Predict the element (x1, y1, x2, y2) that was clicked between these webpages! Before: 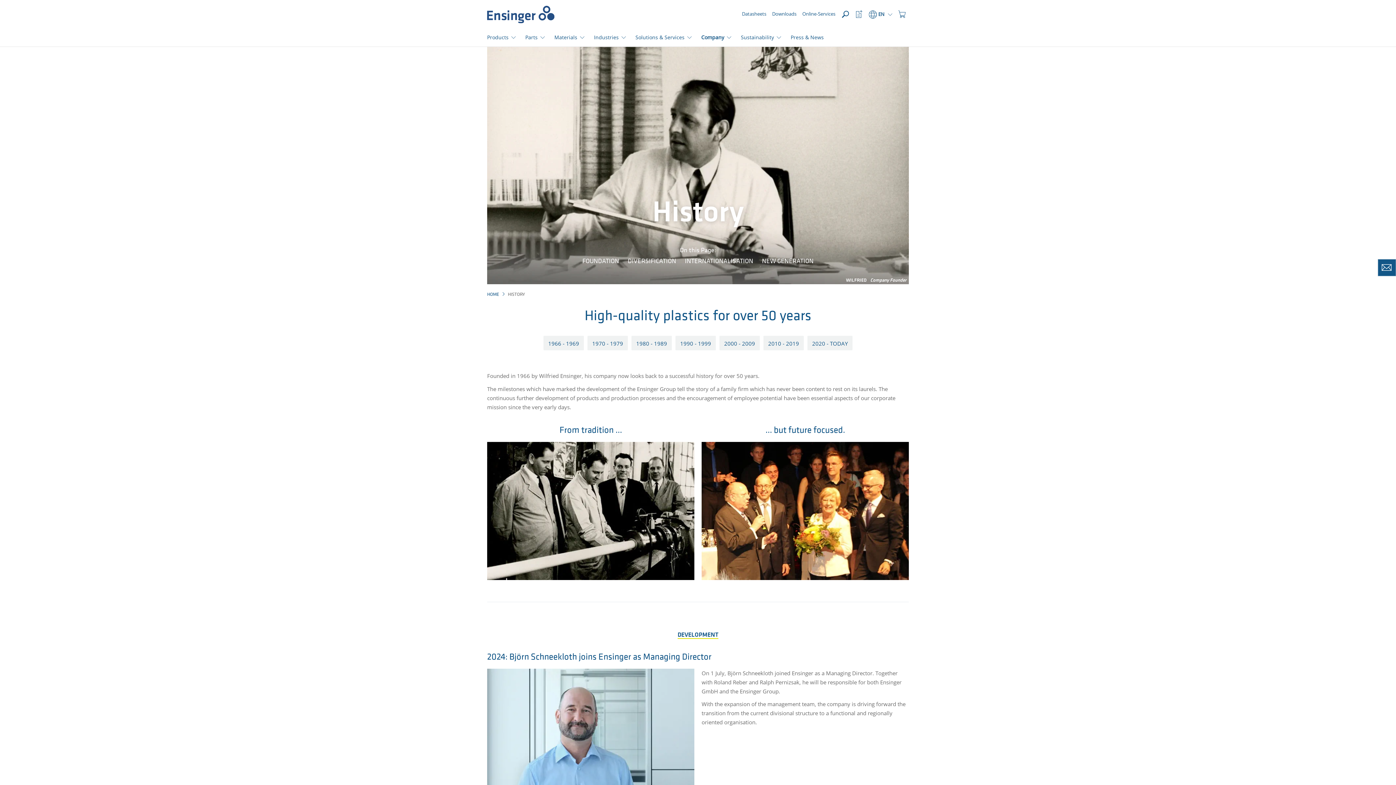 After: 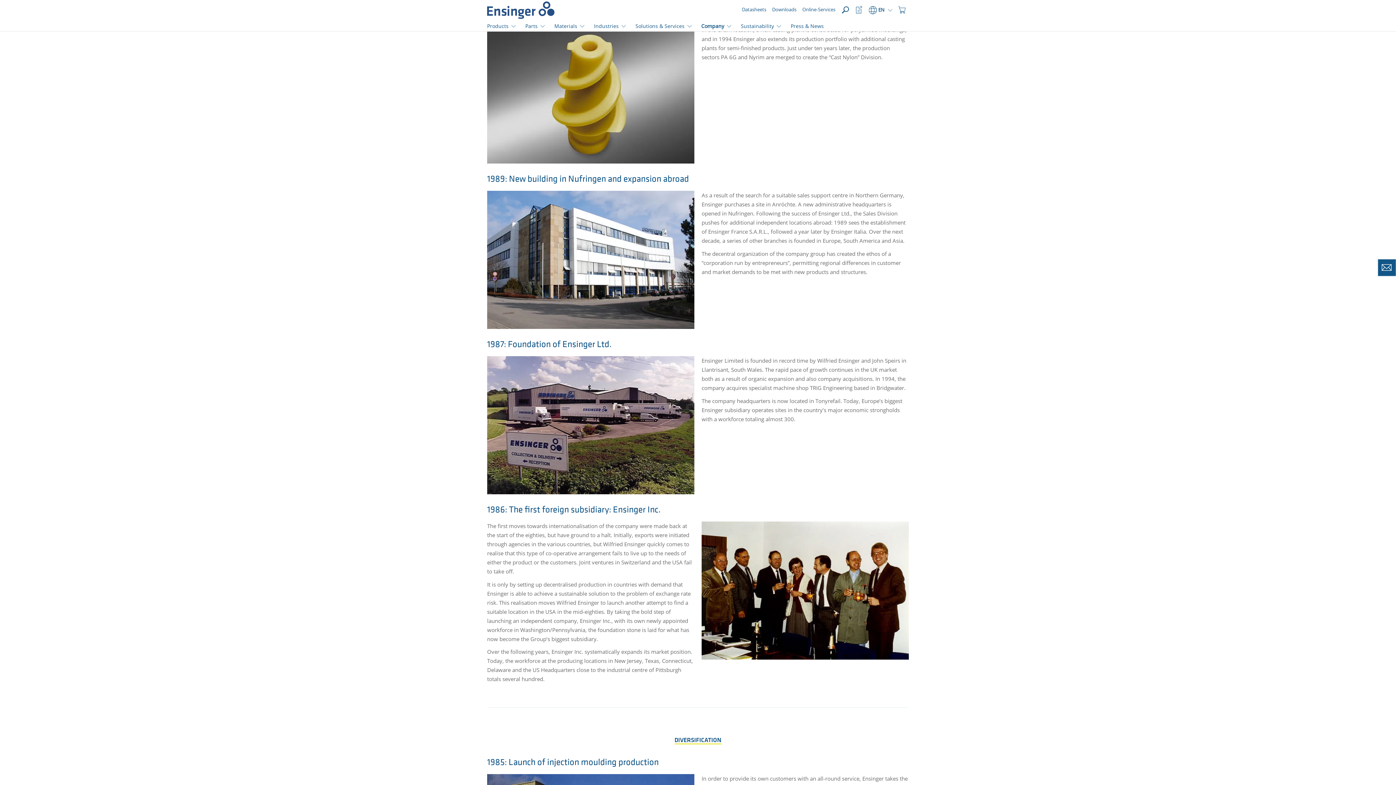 Action: label: 1990 - 1999 bbox: (675, 336, 716, 350)